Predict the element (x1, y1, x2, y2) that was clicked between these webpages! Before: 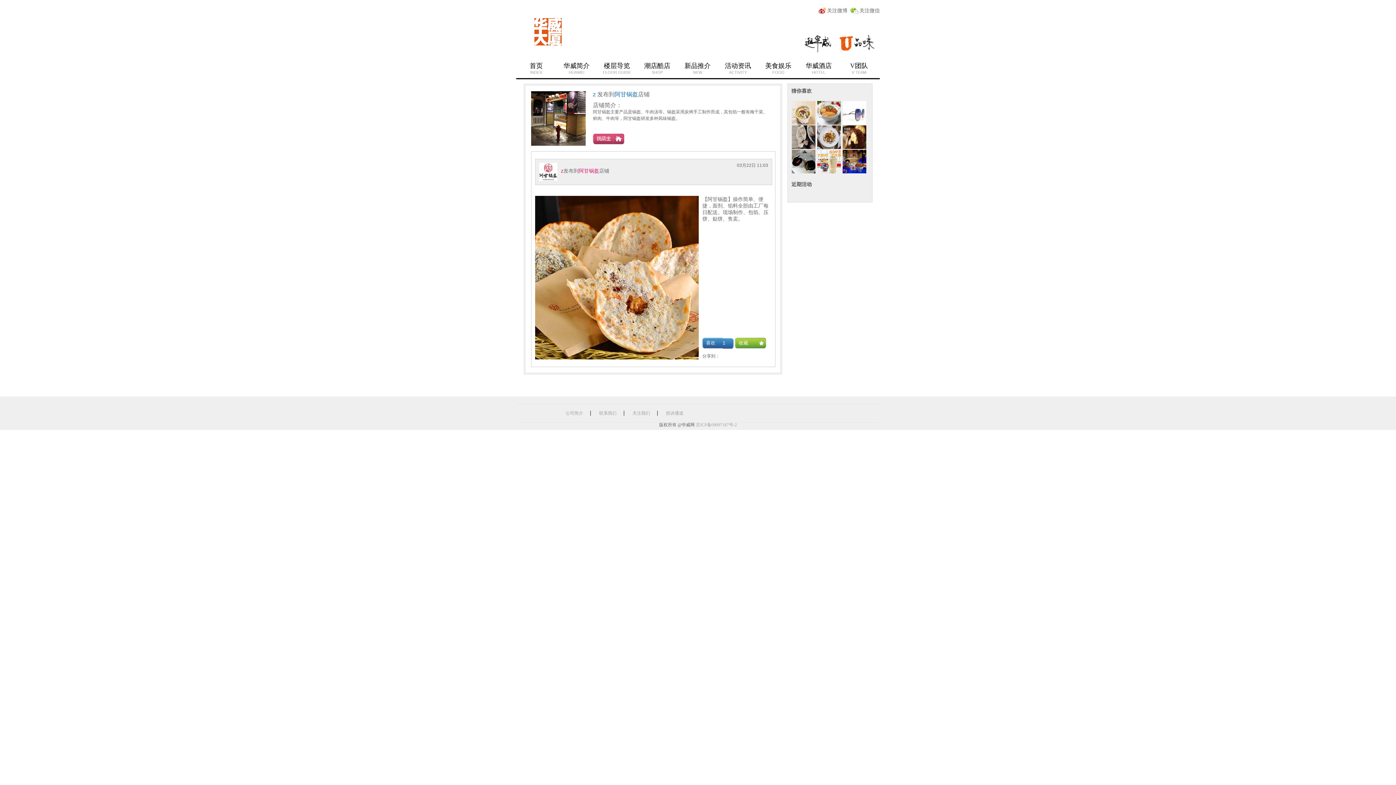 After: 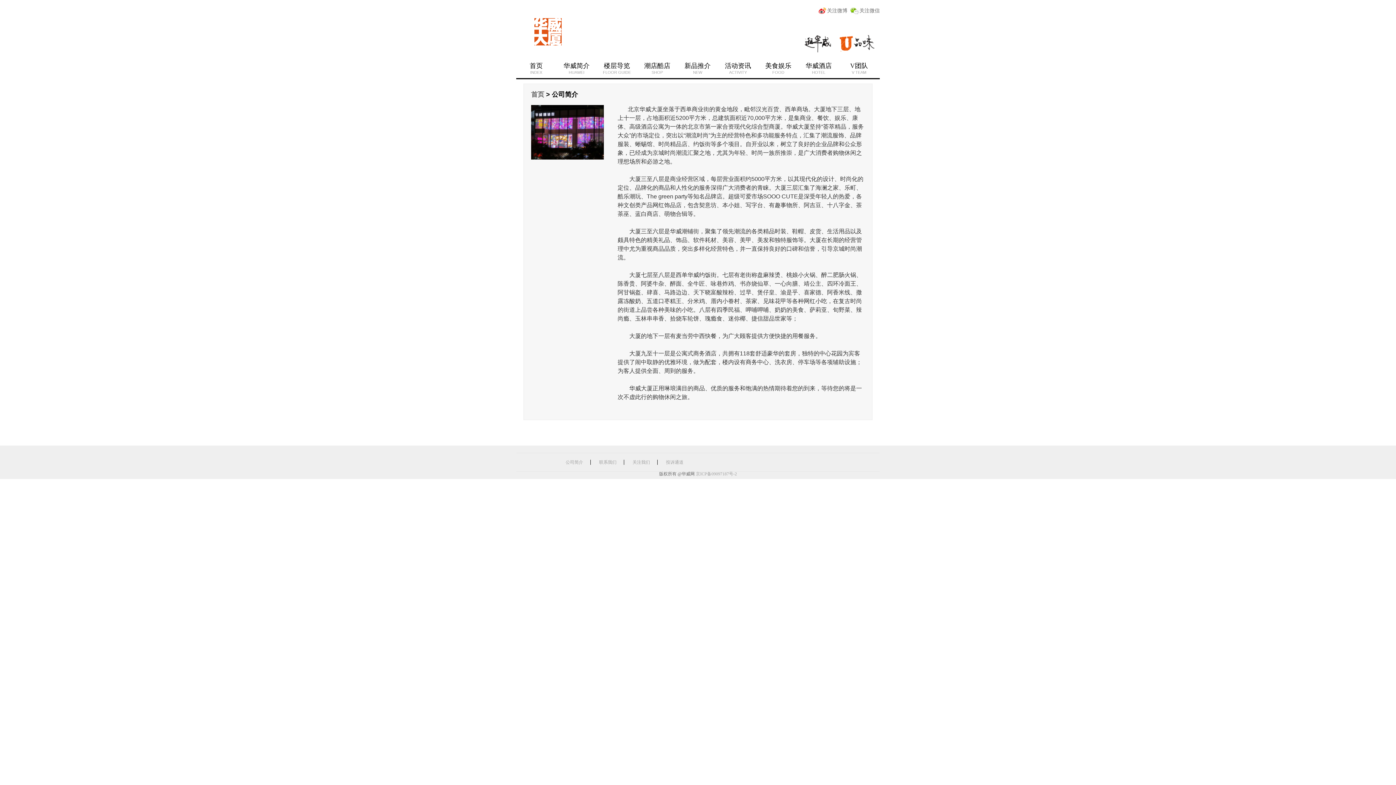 Action: label: 华威简介
HUAWEI bbox: (556, 58, 596, 79)